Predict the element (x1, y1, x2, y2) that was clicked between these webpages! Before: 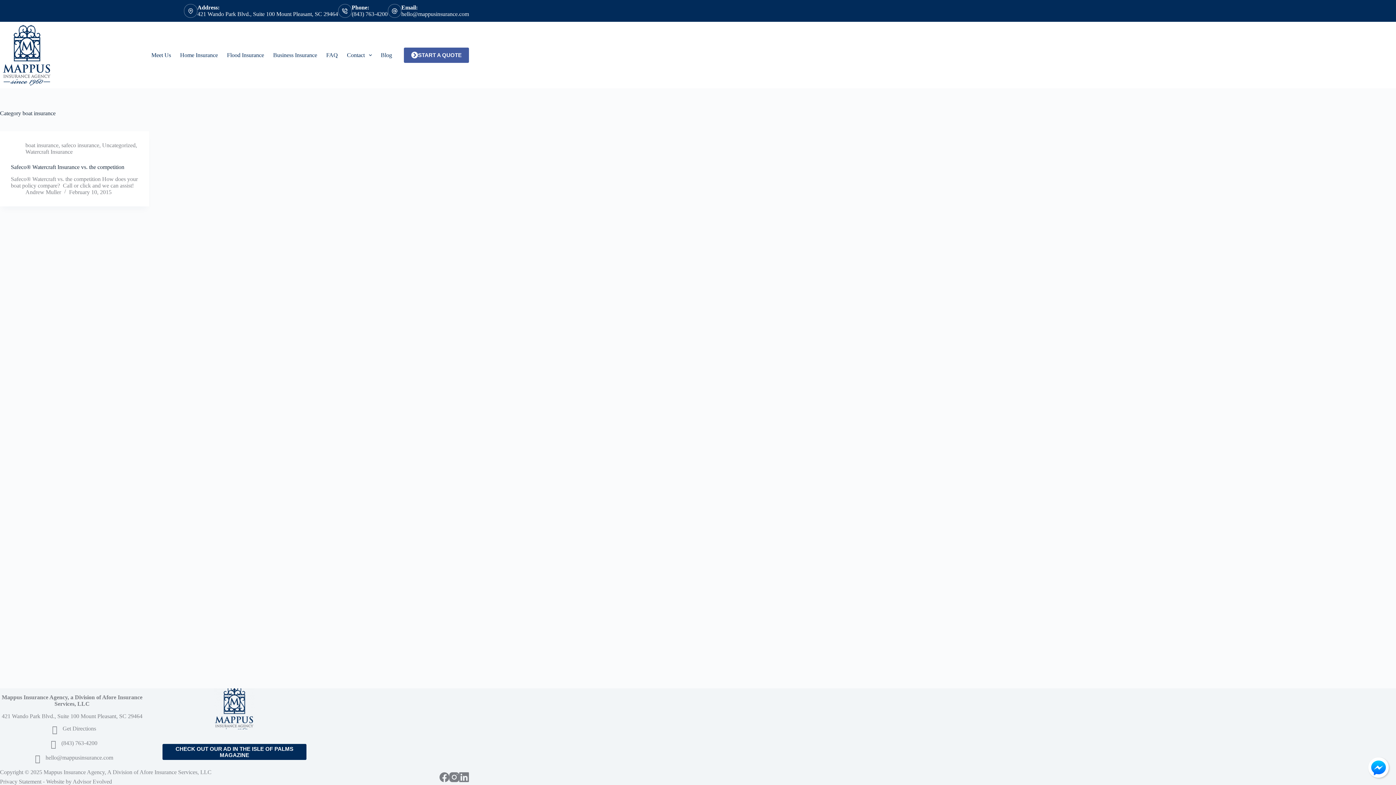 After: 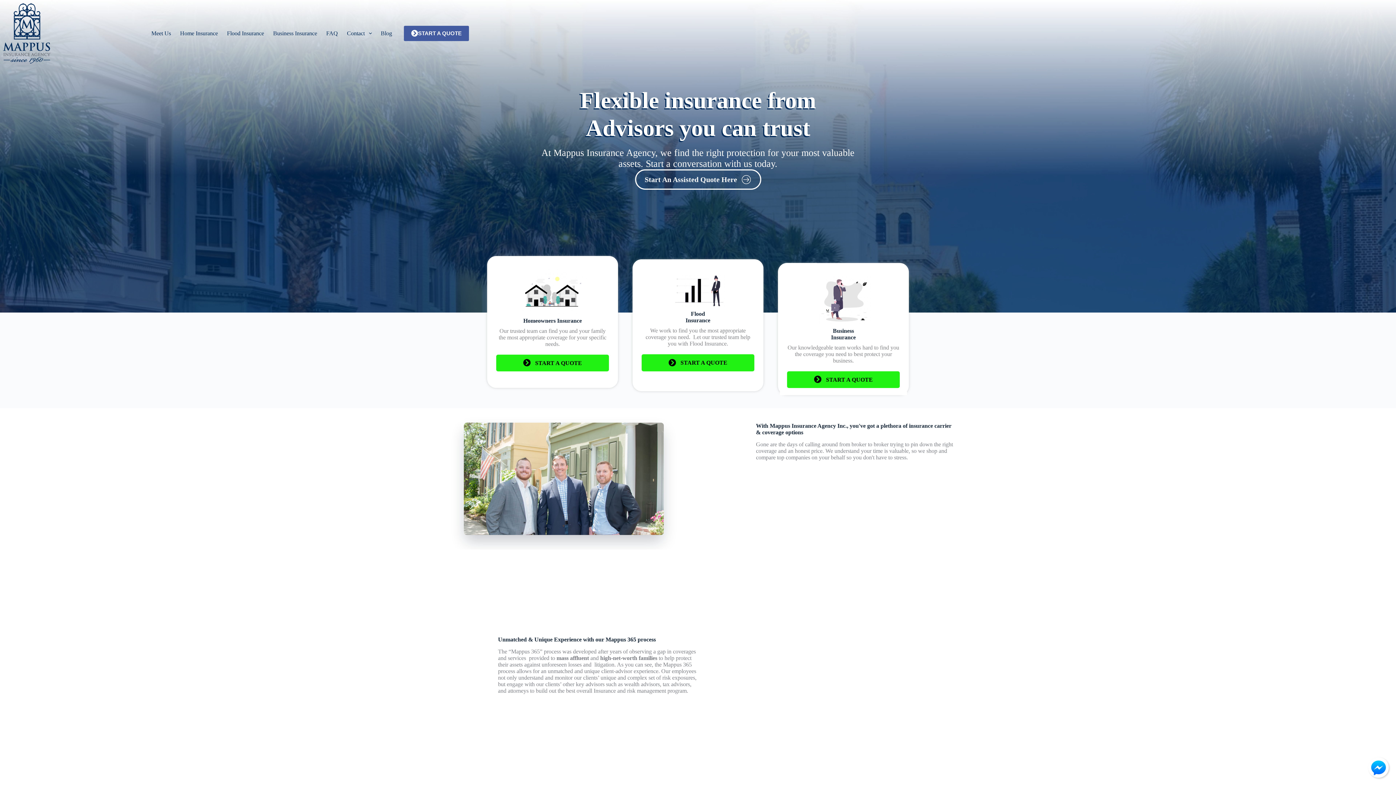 Action: bbox: (1, 23, 52, 86)